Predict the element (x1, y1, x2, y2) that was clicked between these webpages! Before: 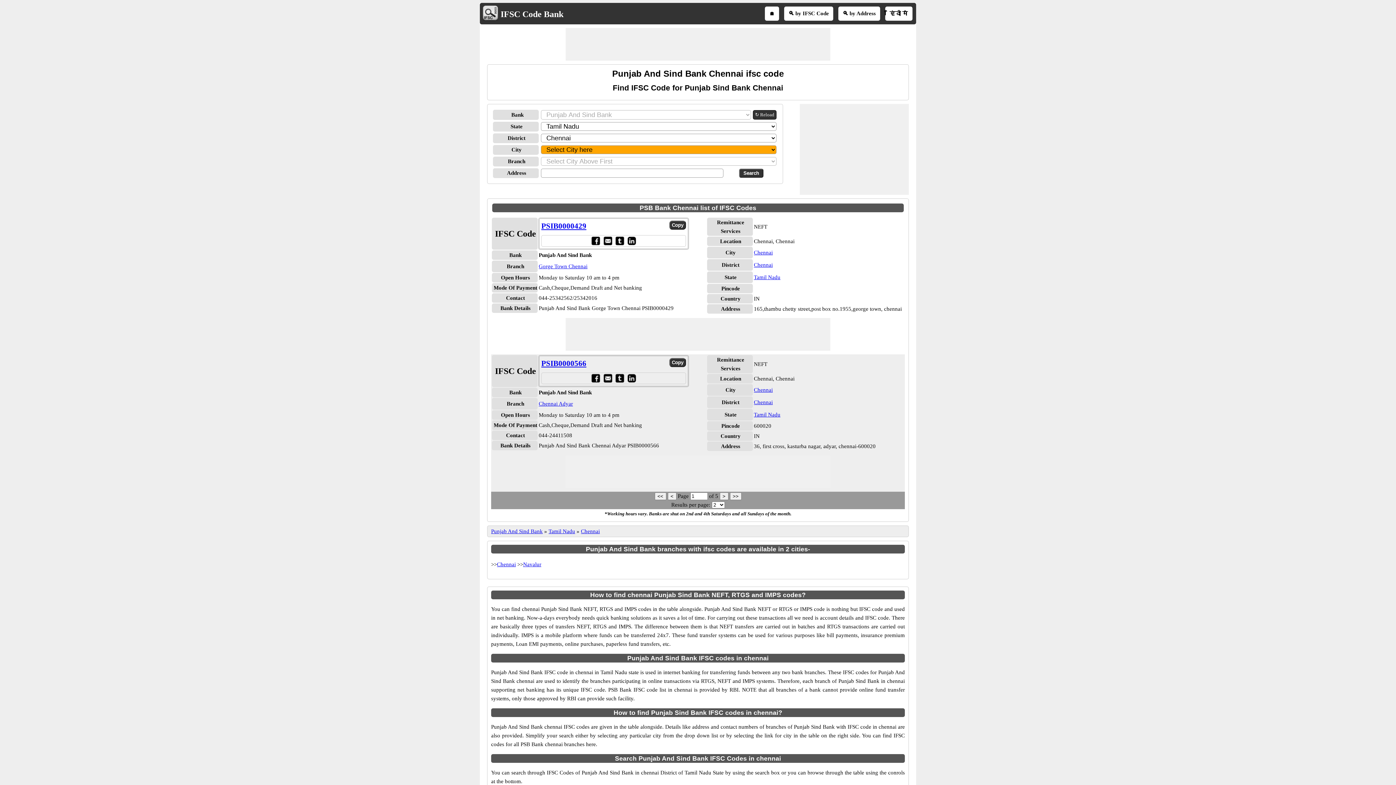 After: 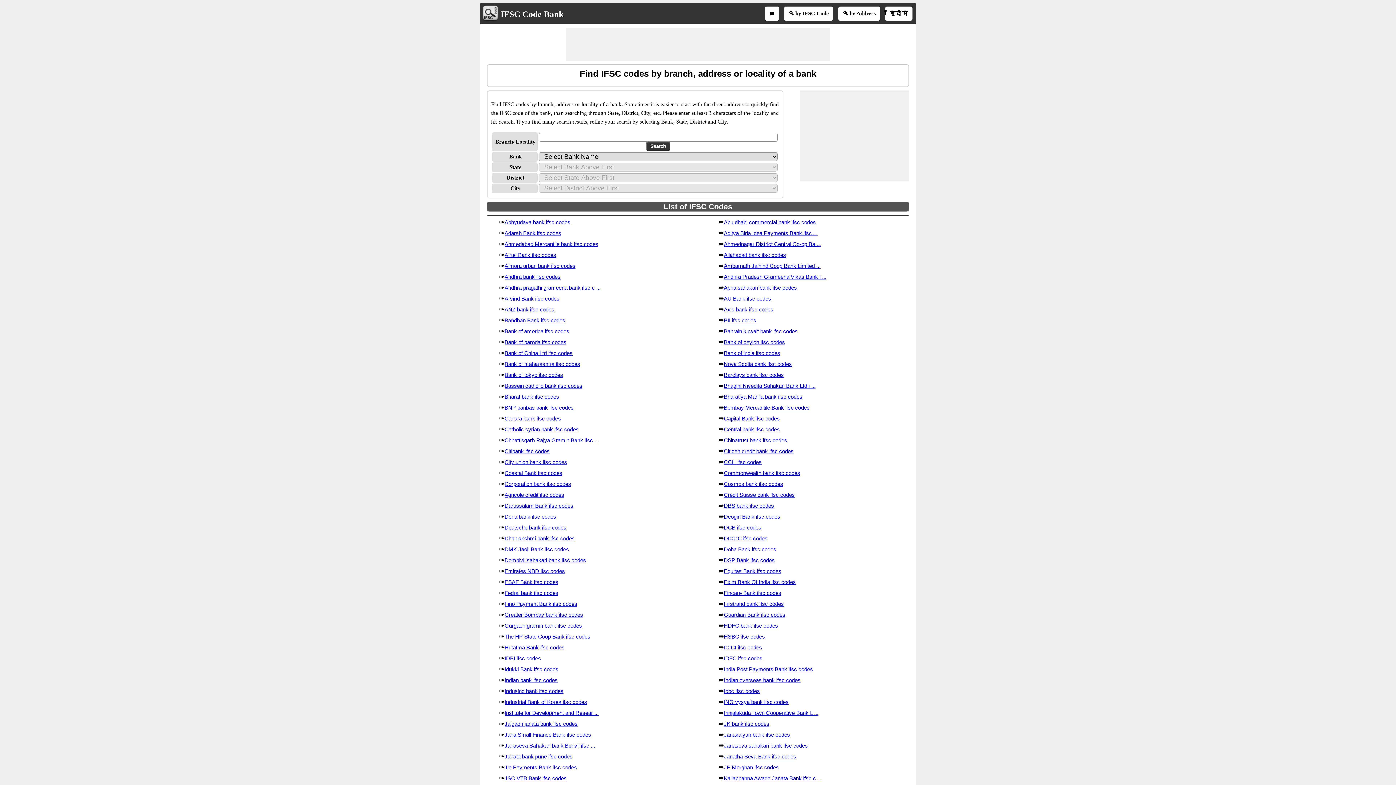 Action: bbox: (842, 10, 875, 16) label: 🔍 by Address